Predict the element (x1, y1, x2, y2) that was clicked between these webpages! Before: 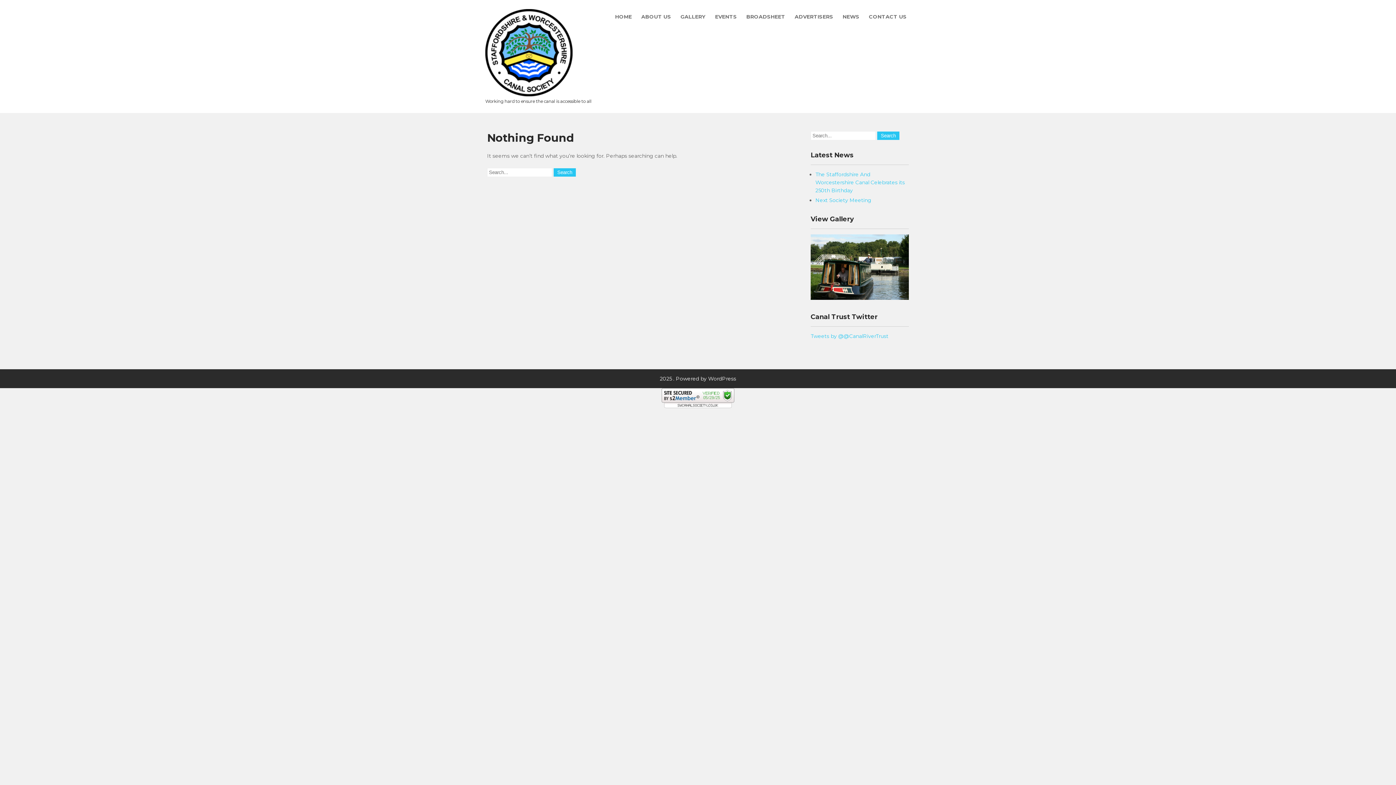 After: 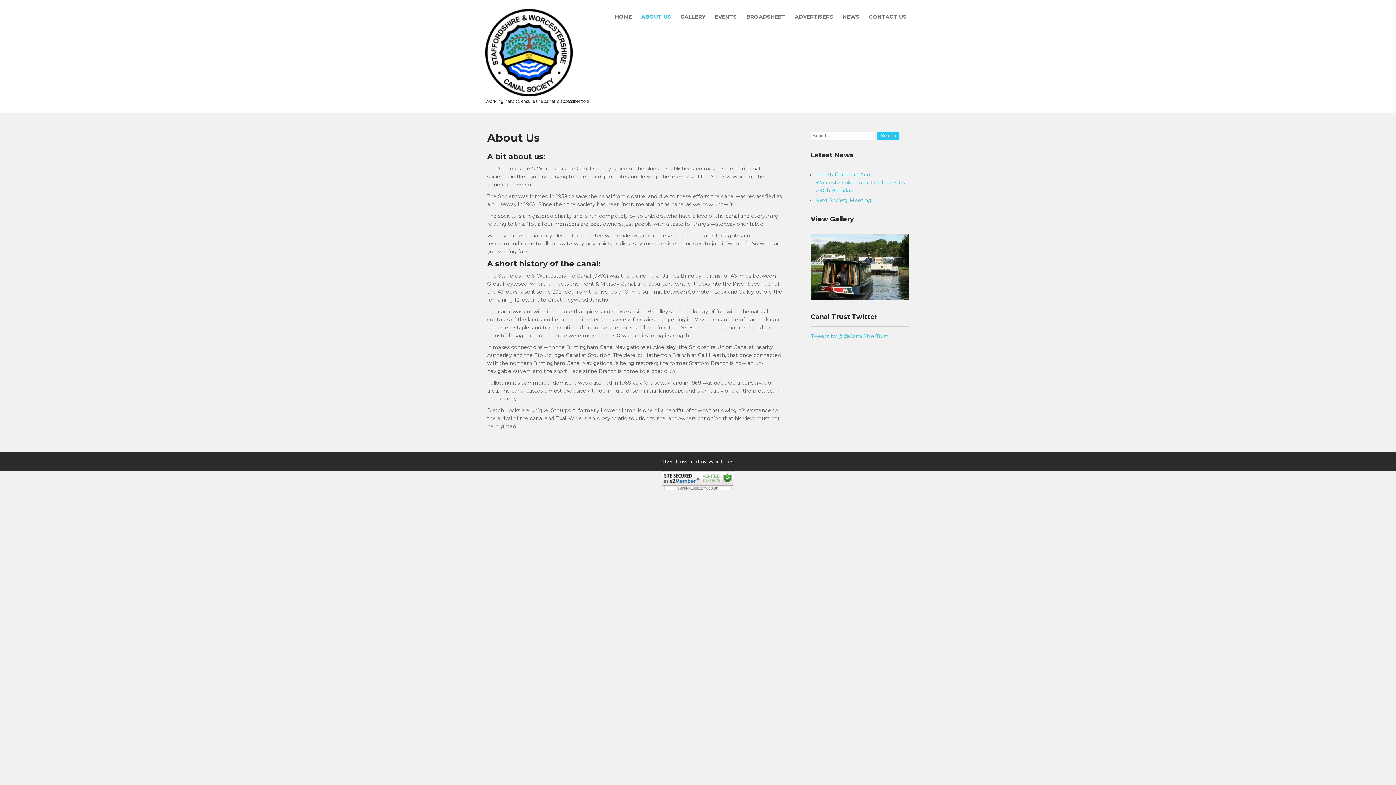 Action: bbox: (637, 8, 675, 24) label: ABOUT US